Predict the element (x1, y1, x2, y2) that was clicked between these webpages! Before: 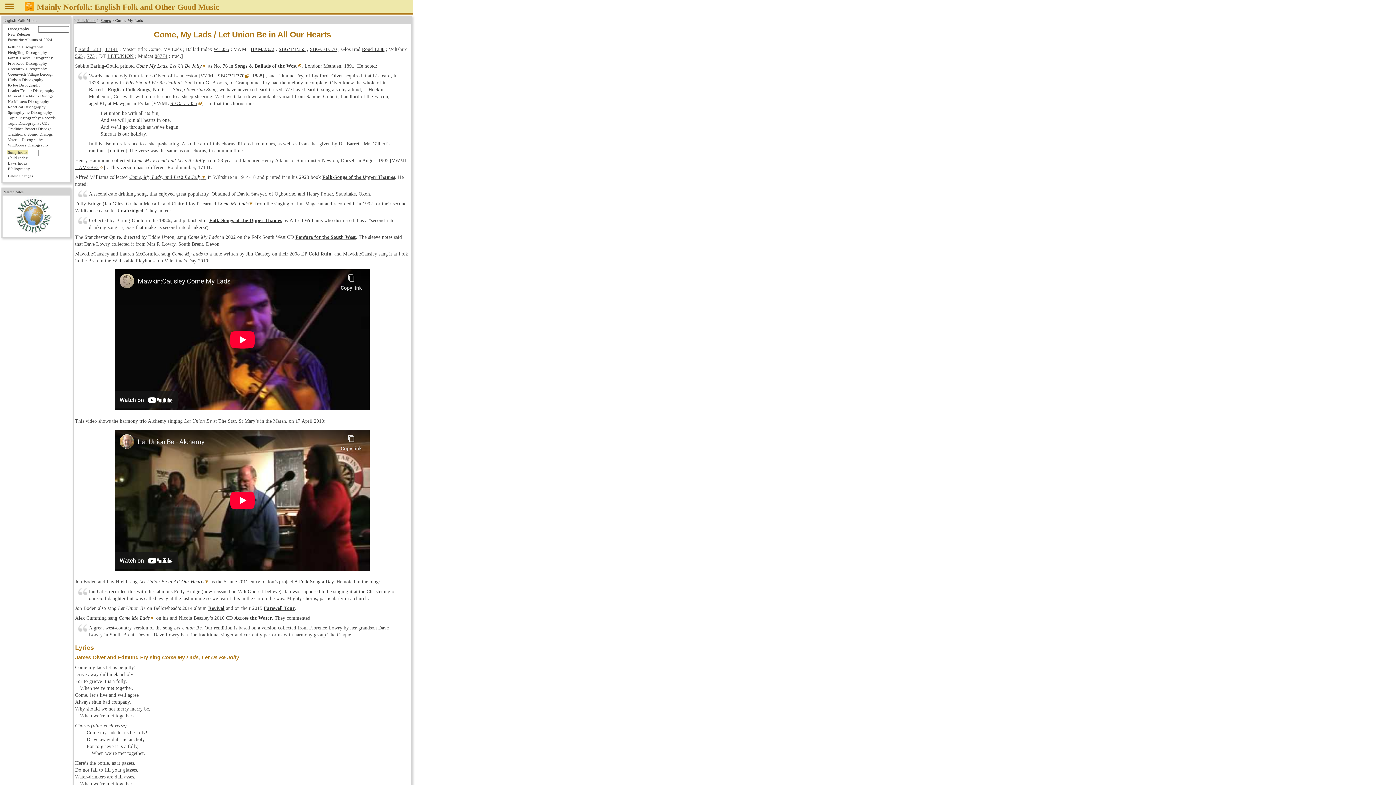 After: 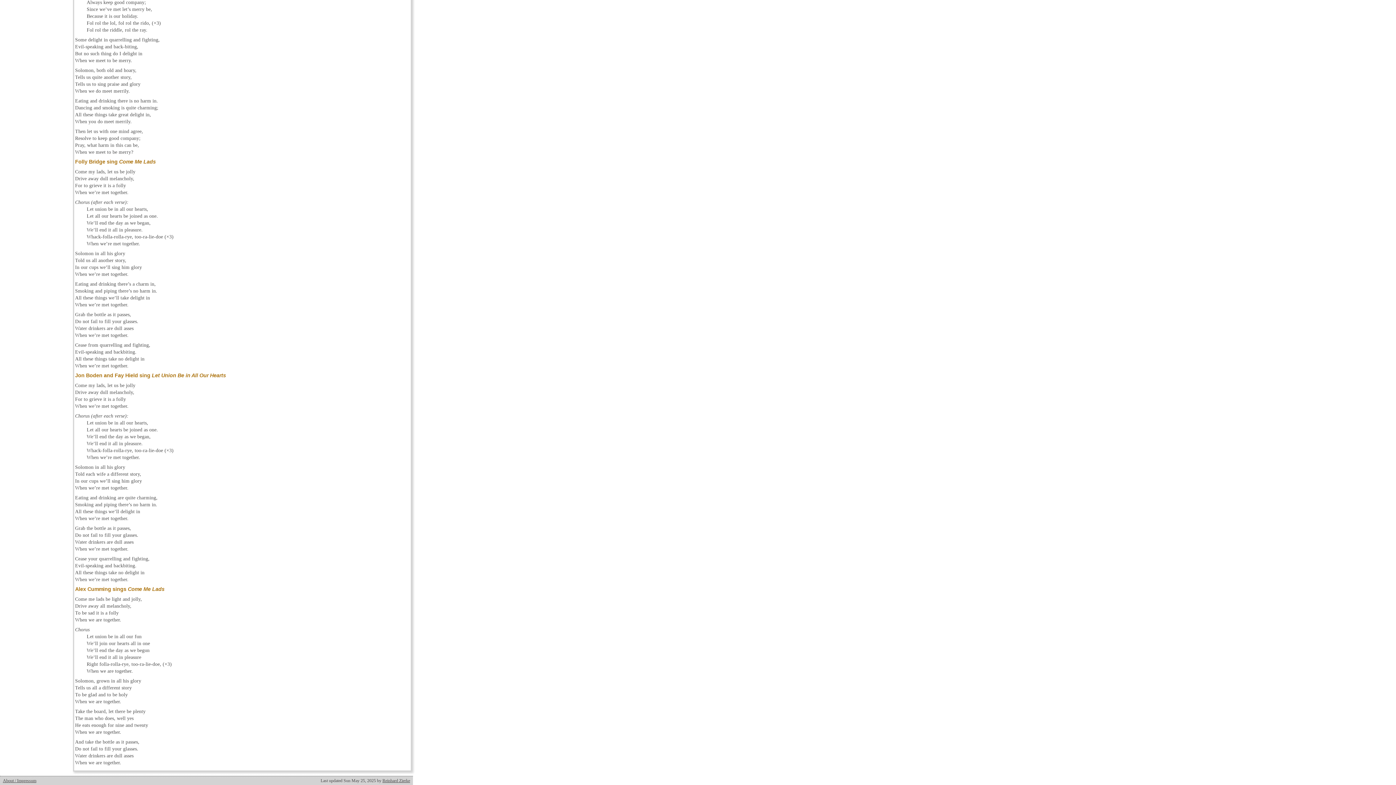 Action: bbox: (139, 579, 209, 584) label: Let Union Be in All Our Hearts